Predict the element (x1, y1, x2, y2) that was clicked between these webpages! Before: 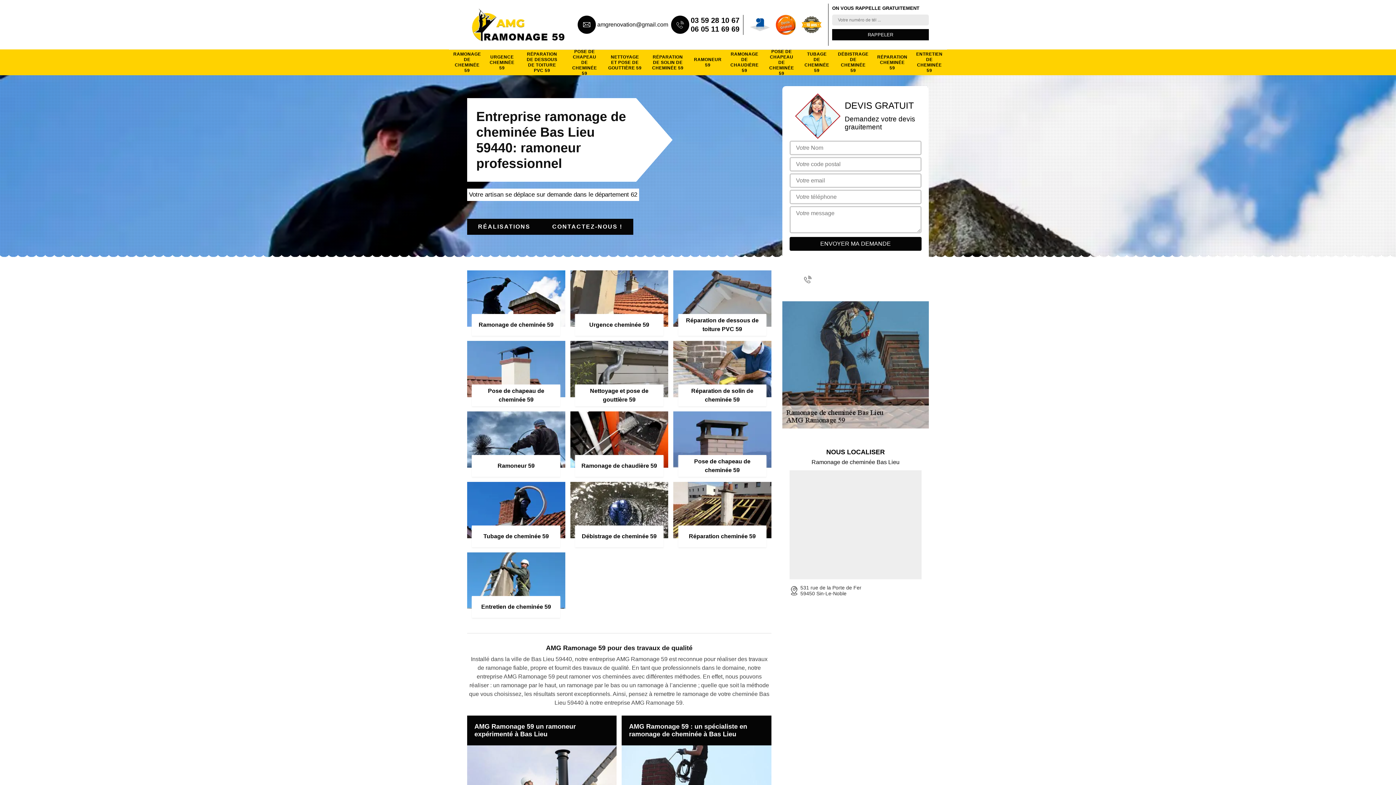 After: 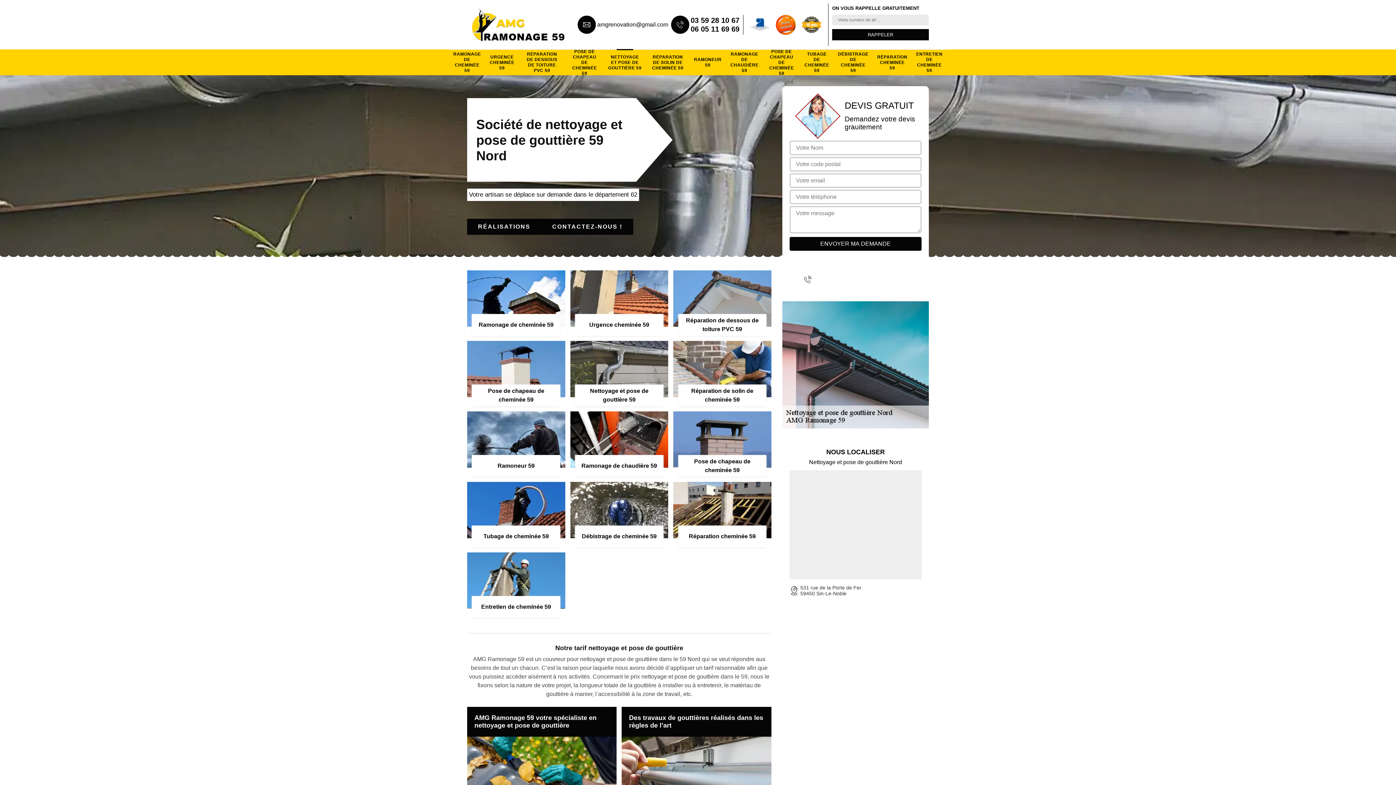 Action: bbox: (608, 53, 641, 71) label: NETTOYAGE ET POSE DE GOUTTIÈRE 59